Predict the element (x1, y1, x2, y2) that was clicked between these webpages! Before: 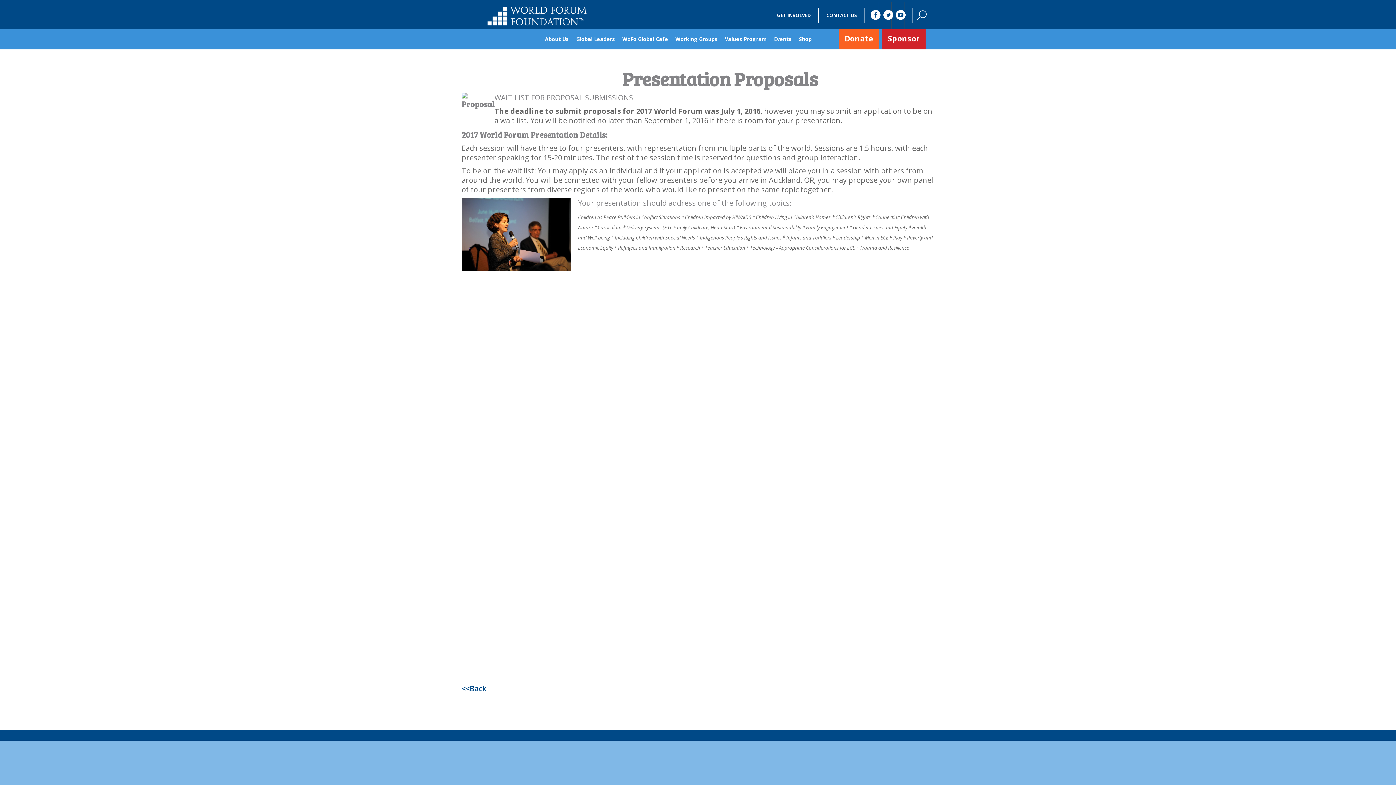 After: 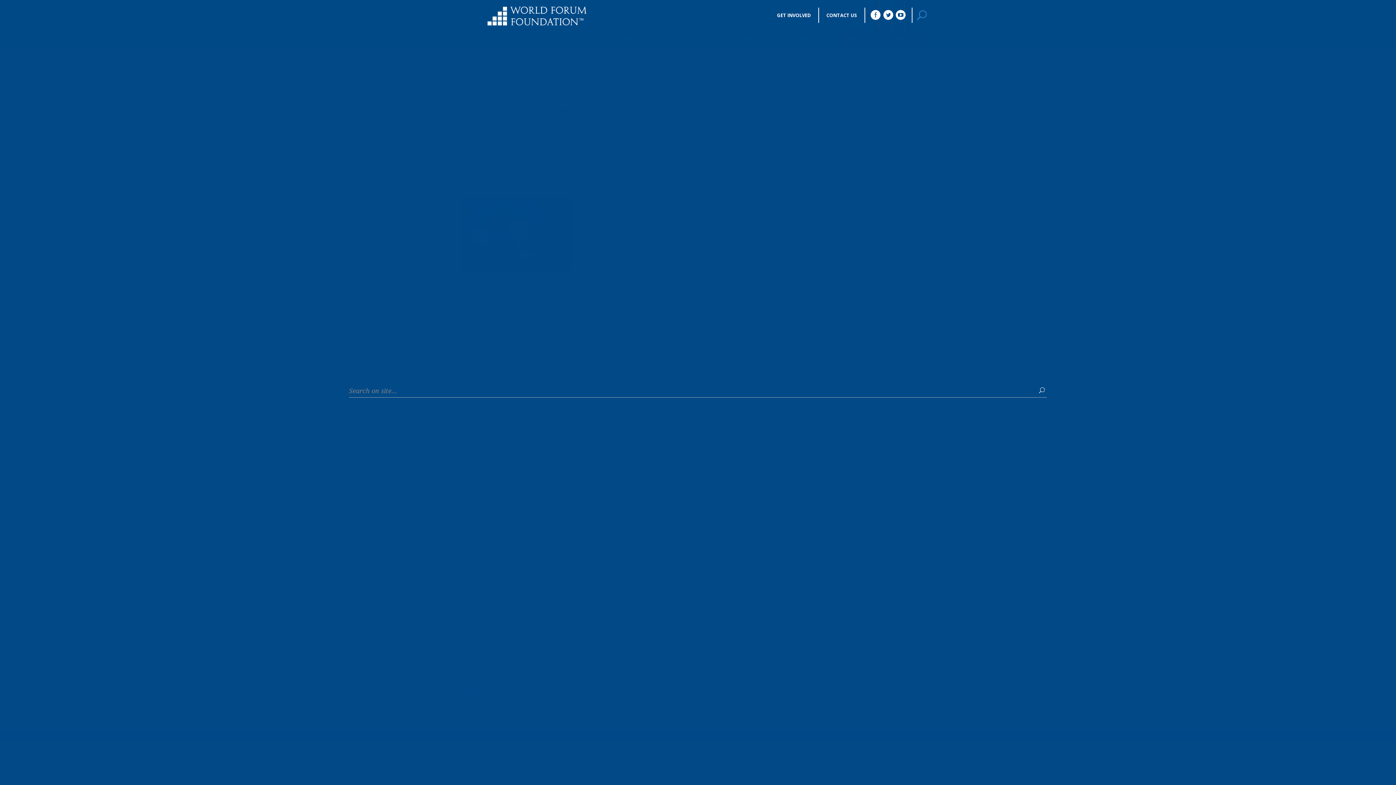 Action: bbox: (917, 9, 926, 22)